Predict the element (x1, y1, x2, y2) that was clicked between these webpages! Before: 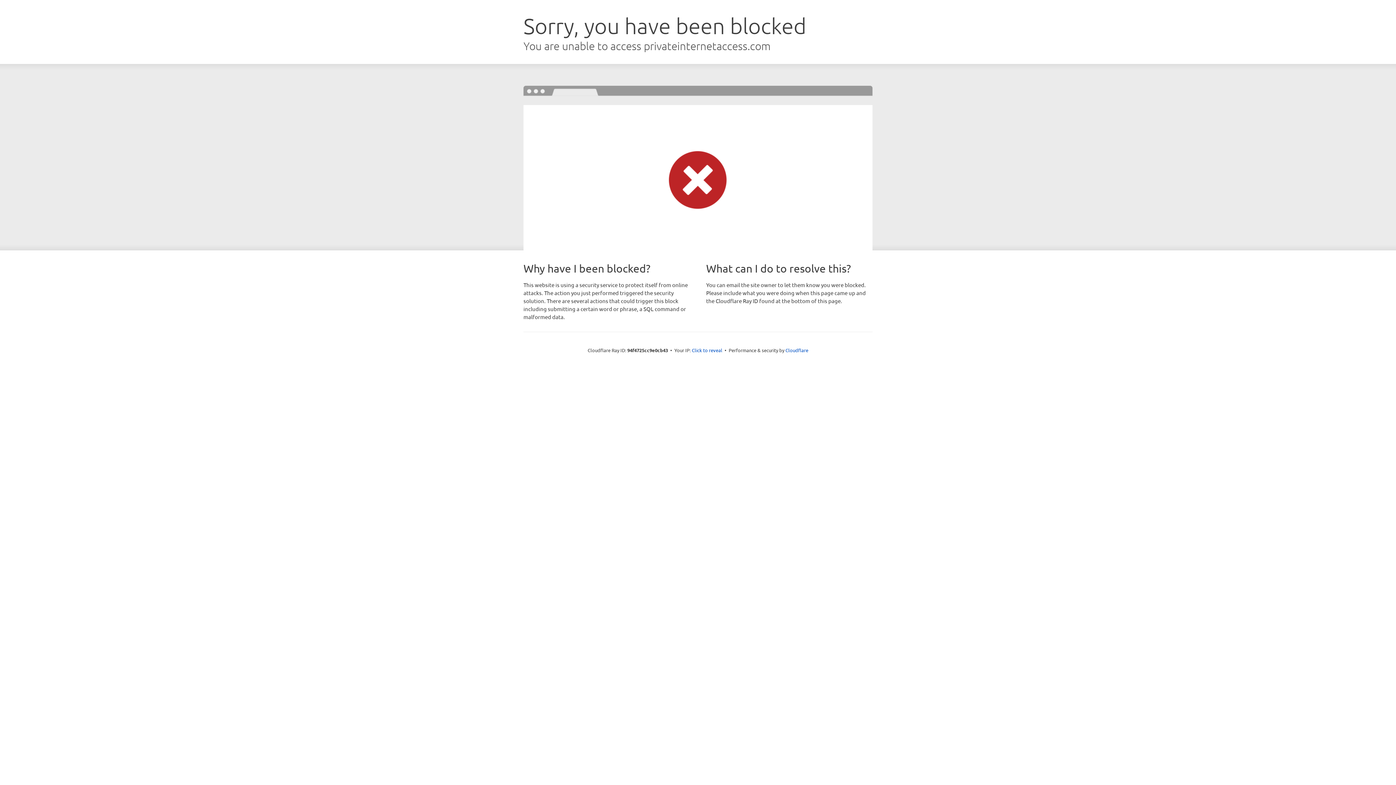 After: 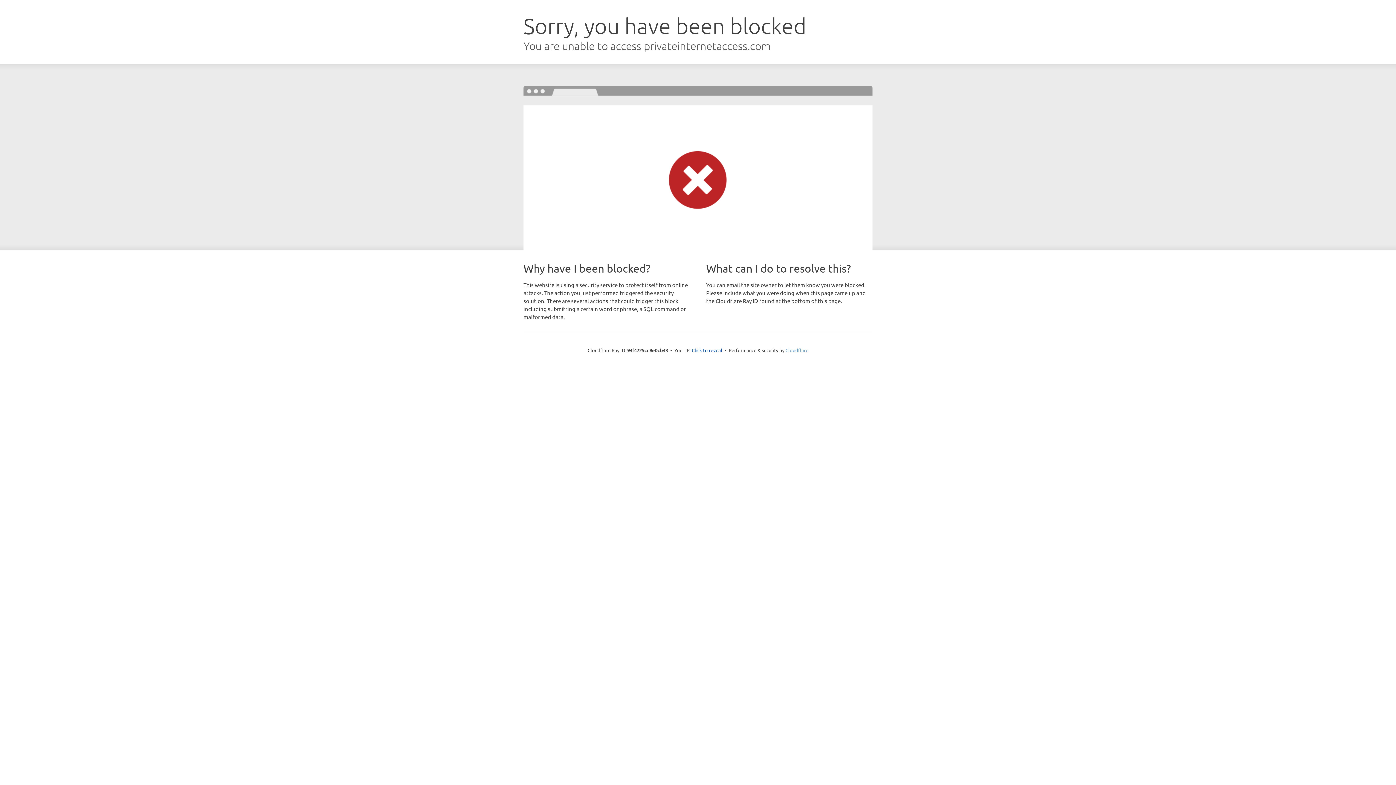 Action: label: Cloudflare bbox: (785, 347, 808, 353)